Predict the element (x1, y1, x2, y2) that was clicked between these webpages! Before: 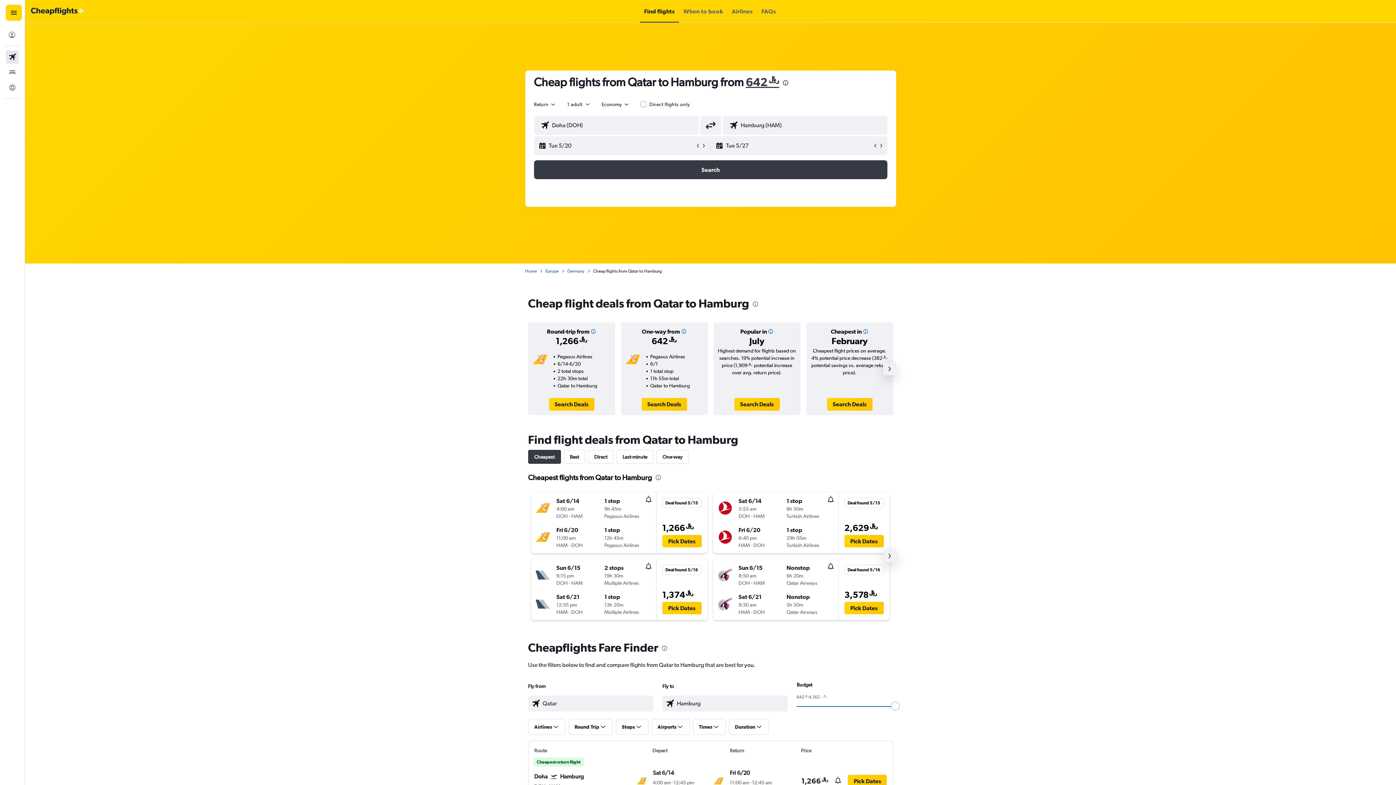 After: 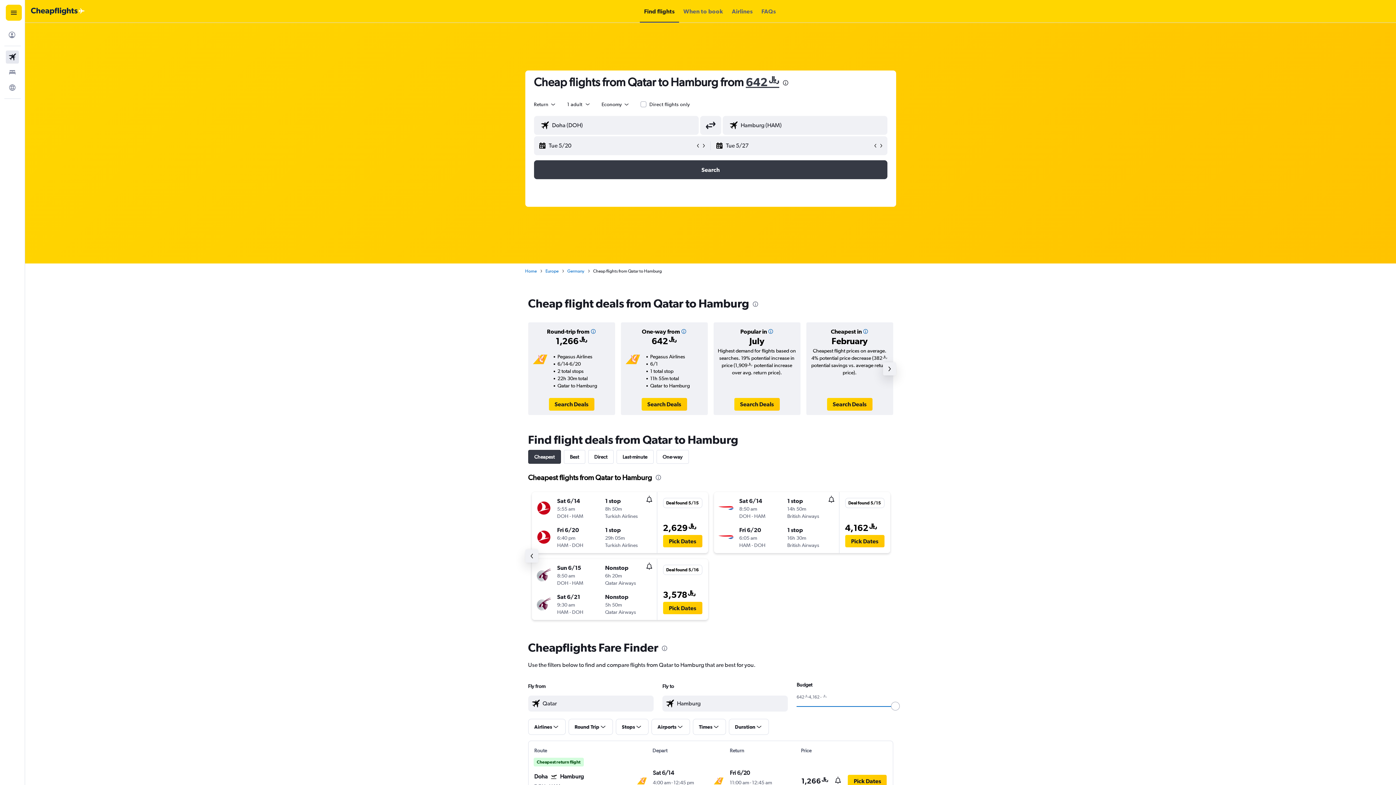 Action: bbox: (883, 549, 896, 562) label: Scroll right